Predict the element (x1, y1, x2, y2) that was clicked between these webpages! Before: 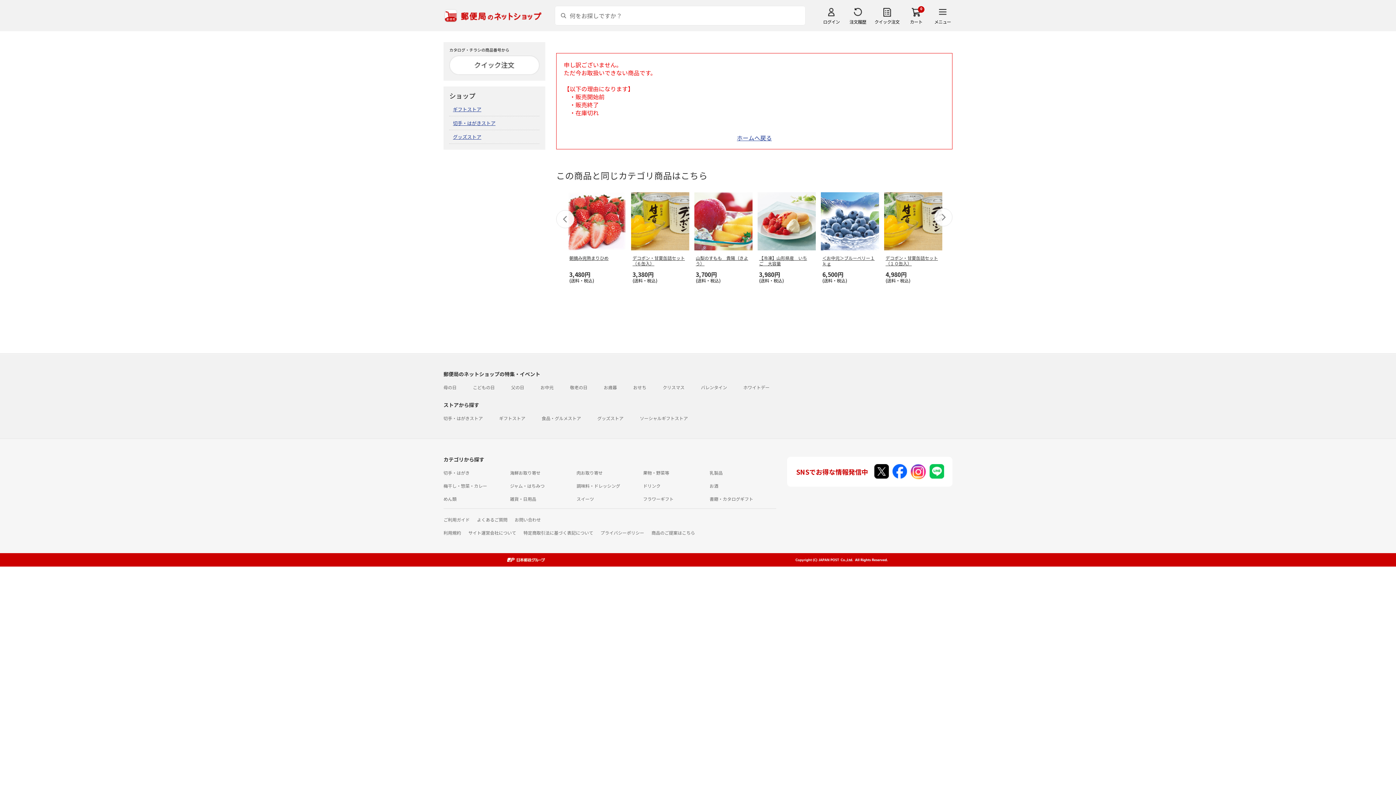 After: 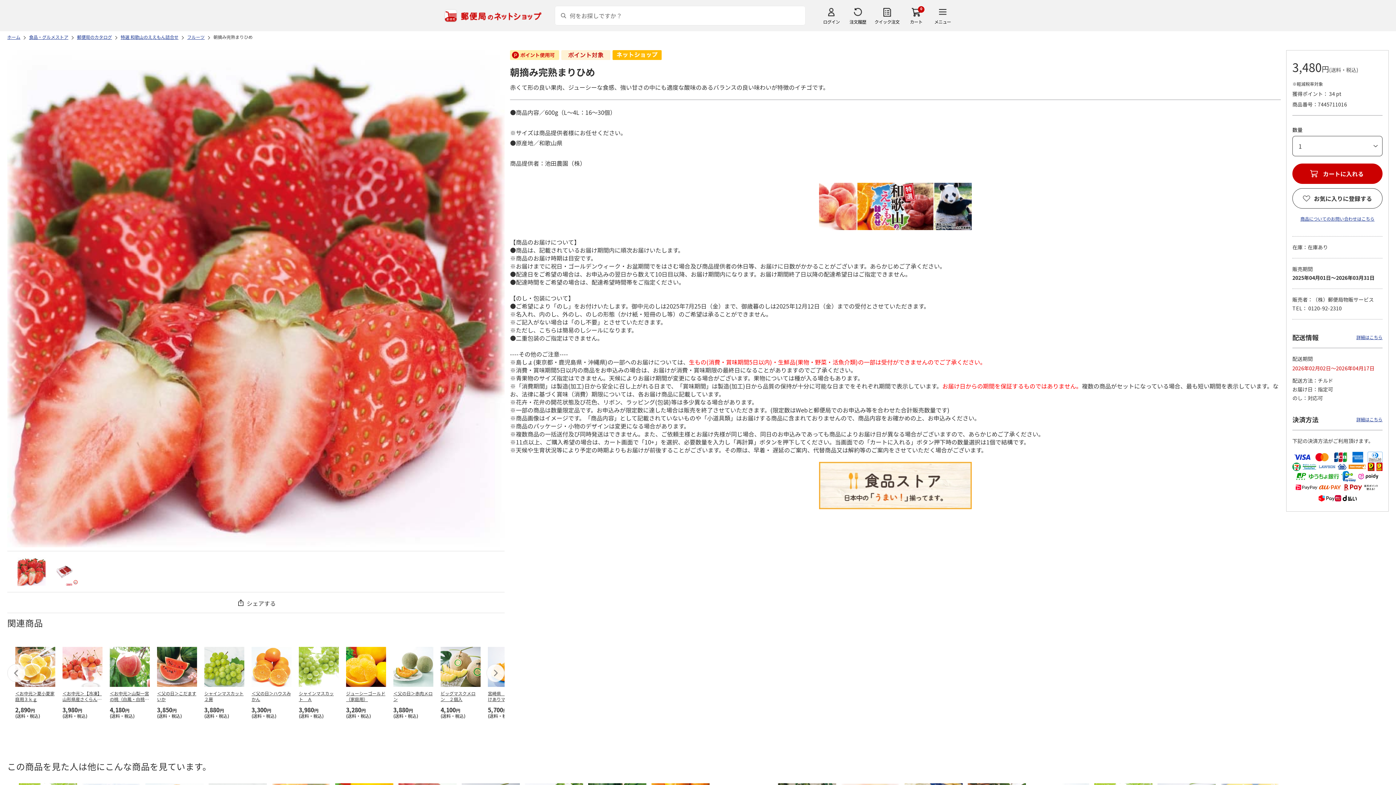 Action: bbox: (569, 255, 624, 267) label: 朝摘み完熟まりひめ